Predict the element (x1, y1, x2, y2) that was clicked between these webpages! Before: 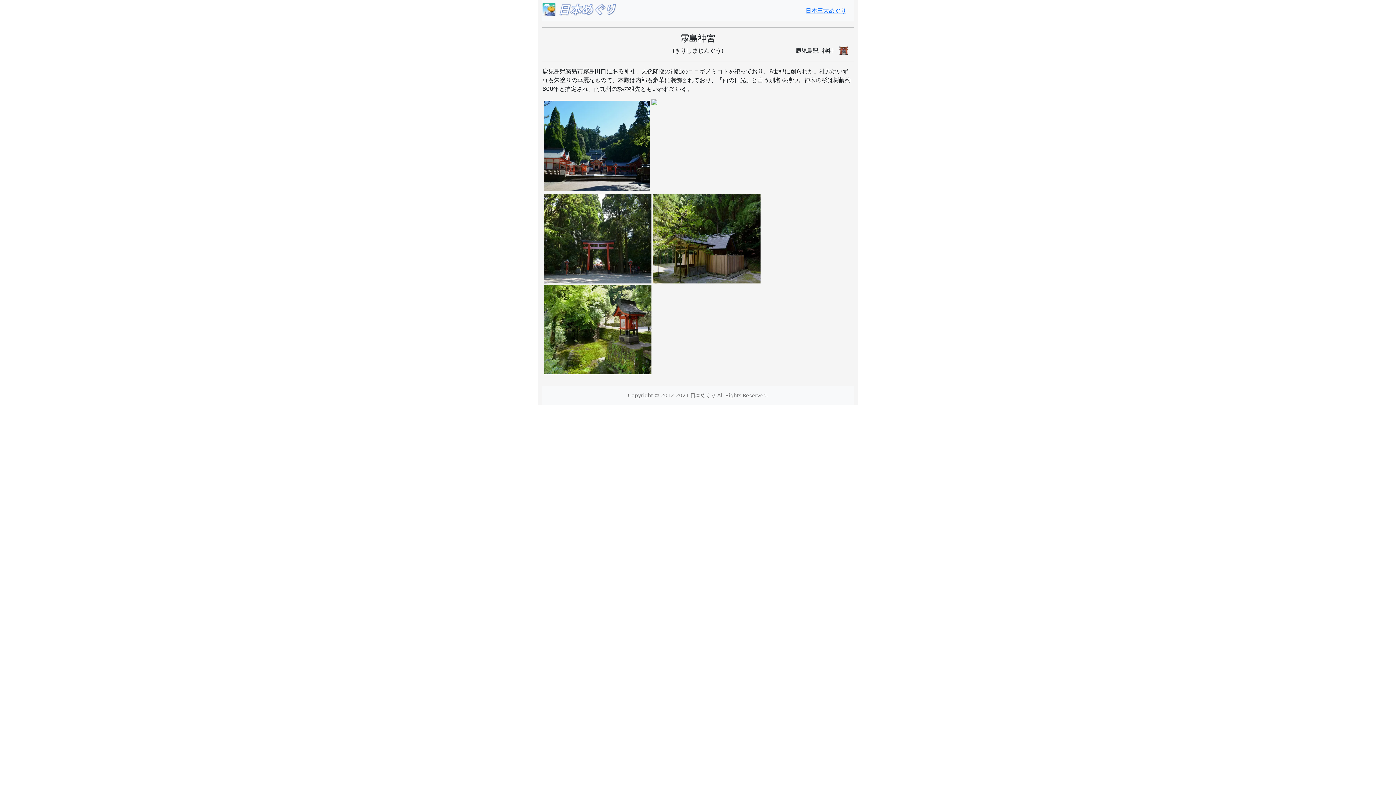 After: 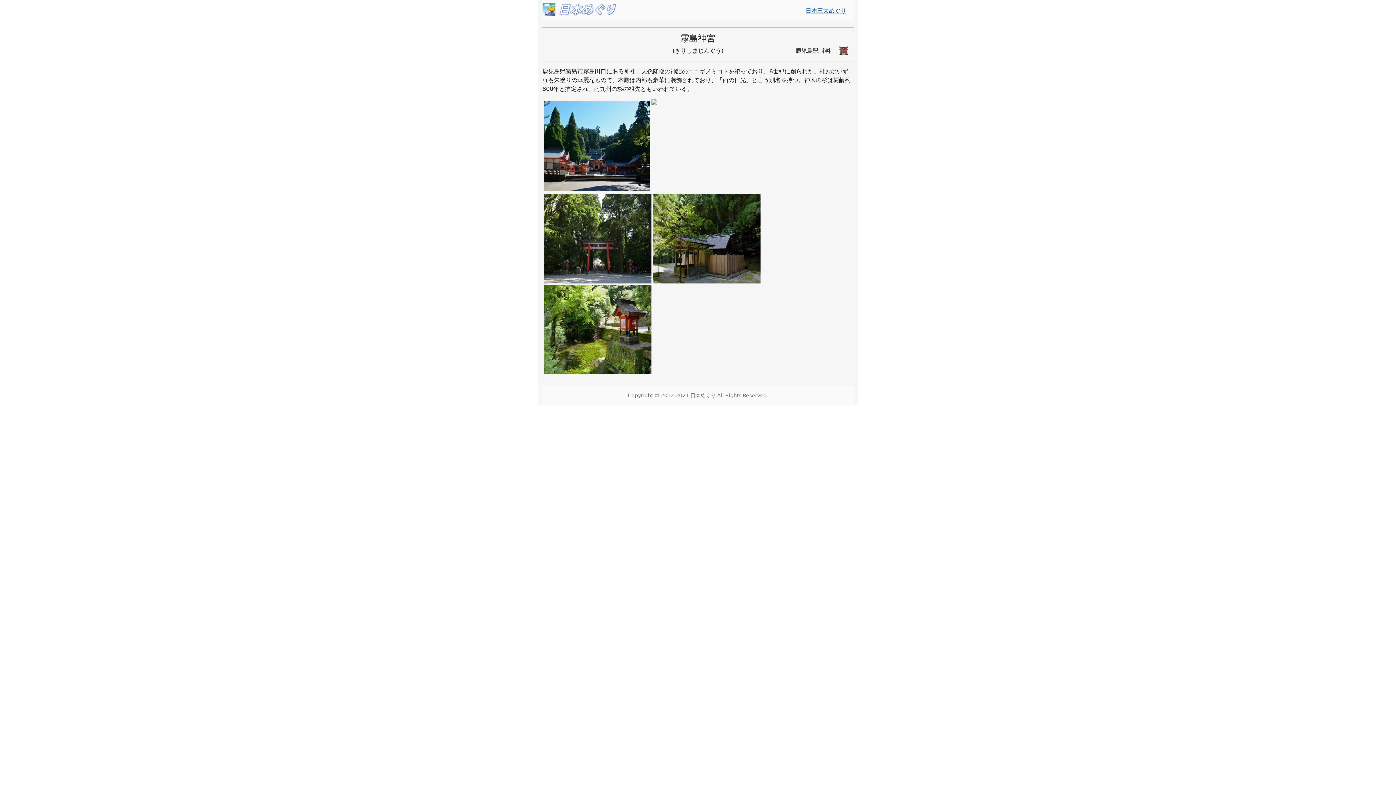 Action: bbox: (805, 6, 846, 15) label: 日本三大めぐり